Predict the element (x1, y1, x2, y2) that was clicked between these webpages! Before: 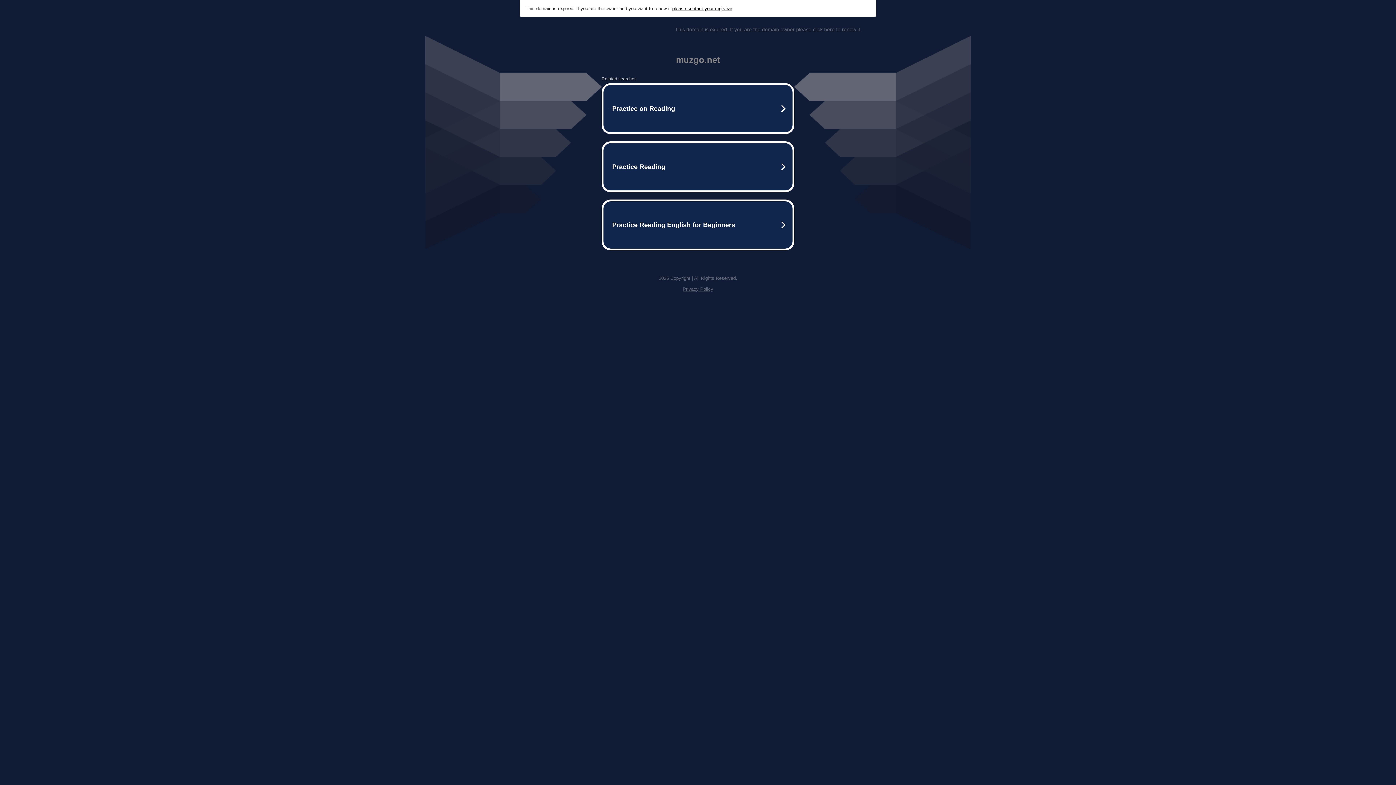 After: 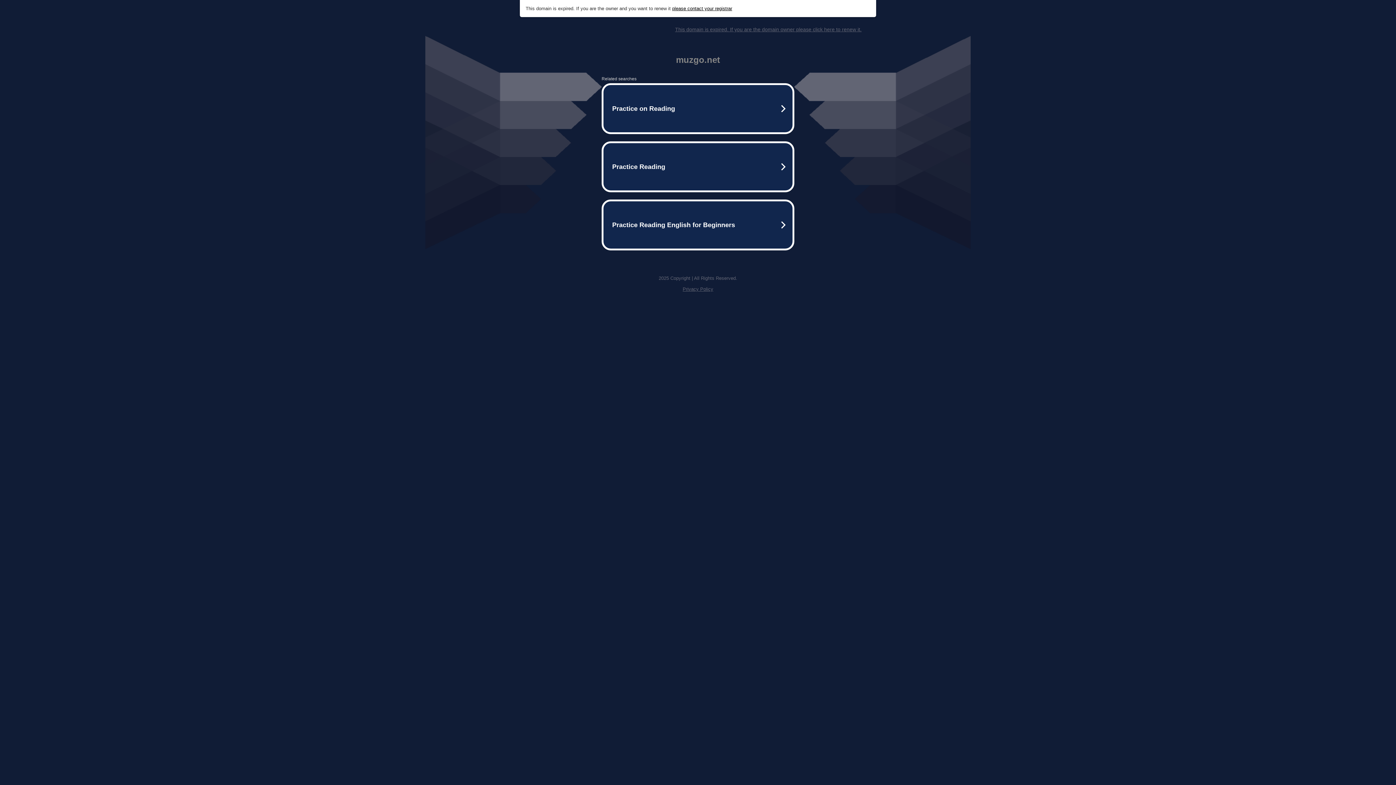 Action: bbox: (675, 26, 861, 32) label: This domain is expired. If you are the domain owner please click here to renew it.